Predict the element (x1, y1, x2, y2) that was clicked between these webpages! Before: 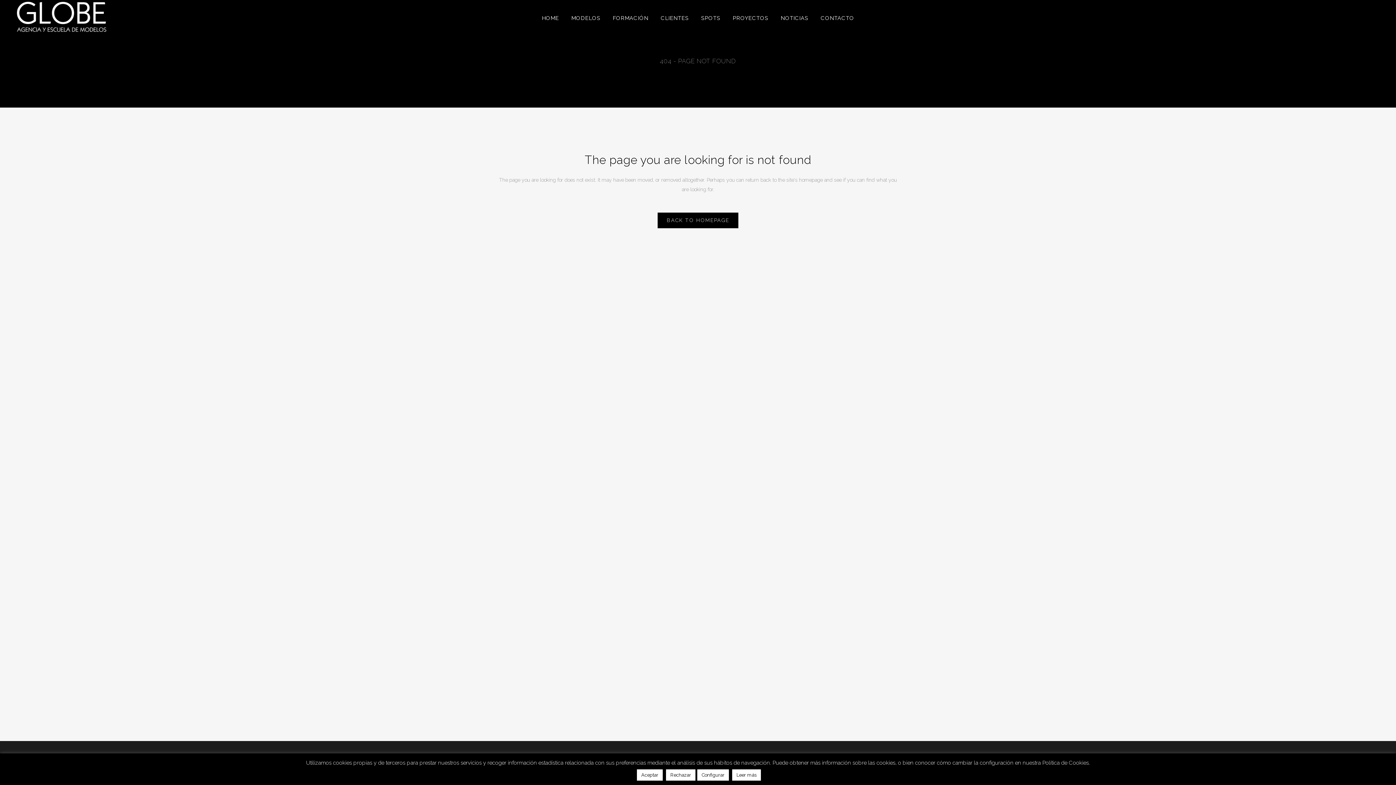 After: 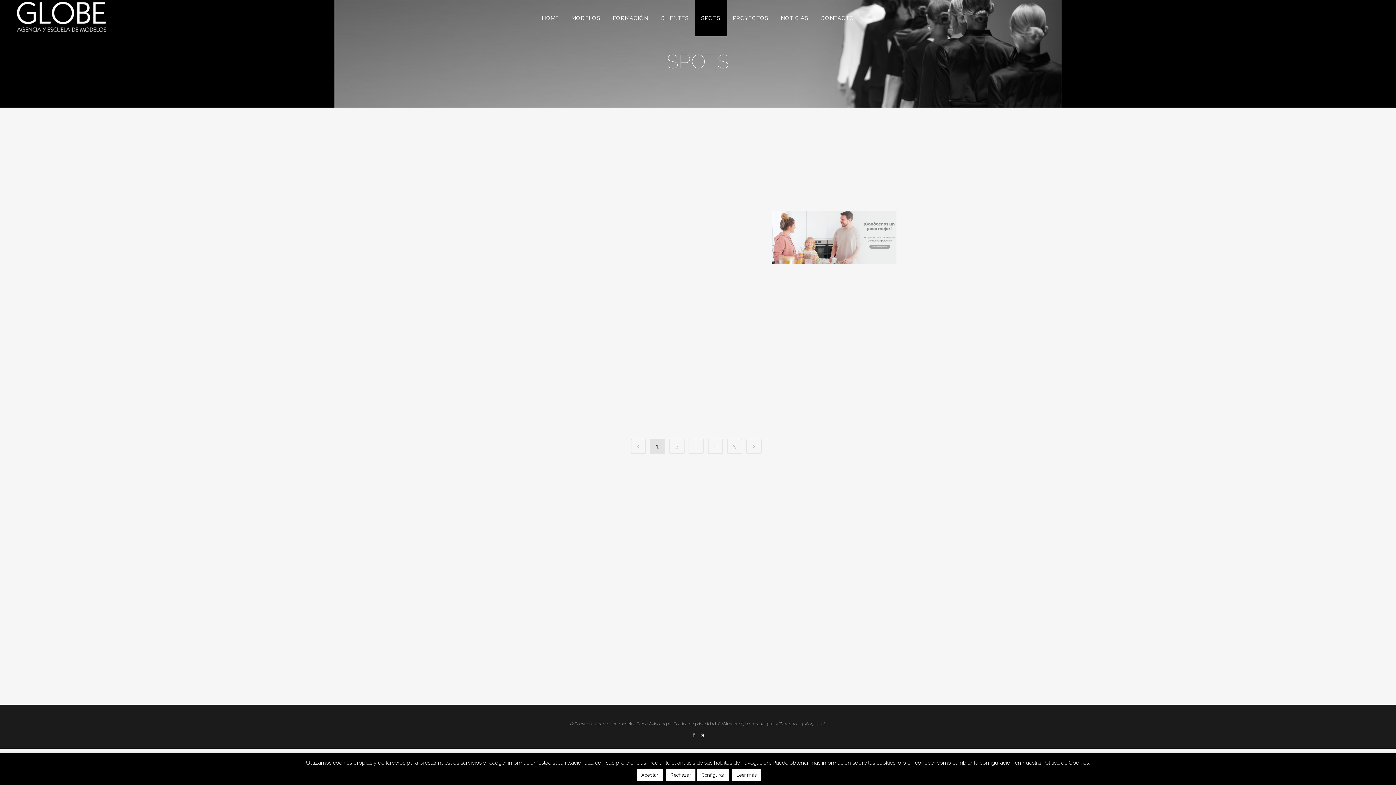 Action: bbox: (695, 0, 726, 36) label: SPOTS